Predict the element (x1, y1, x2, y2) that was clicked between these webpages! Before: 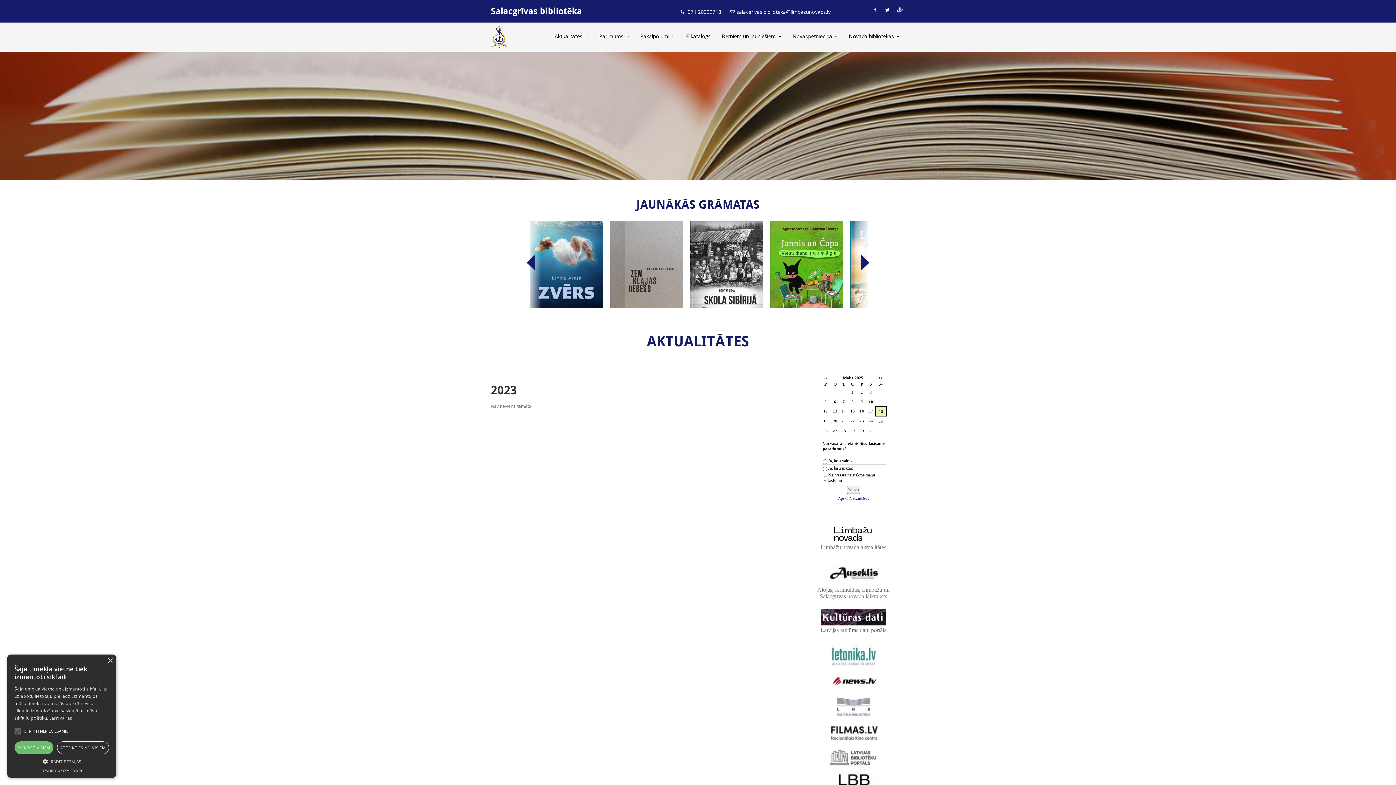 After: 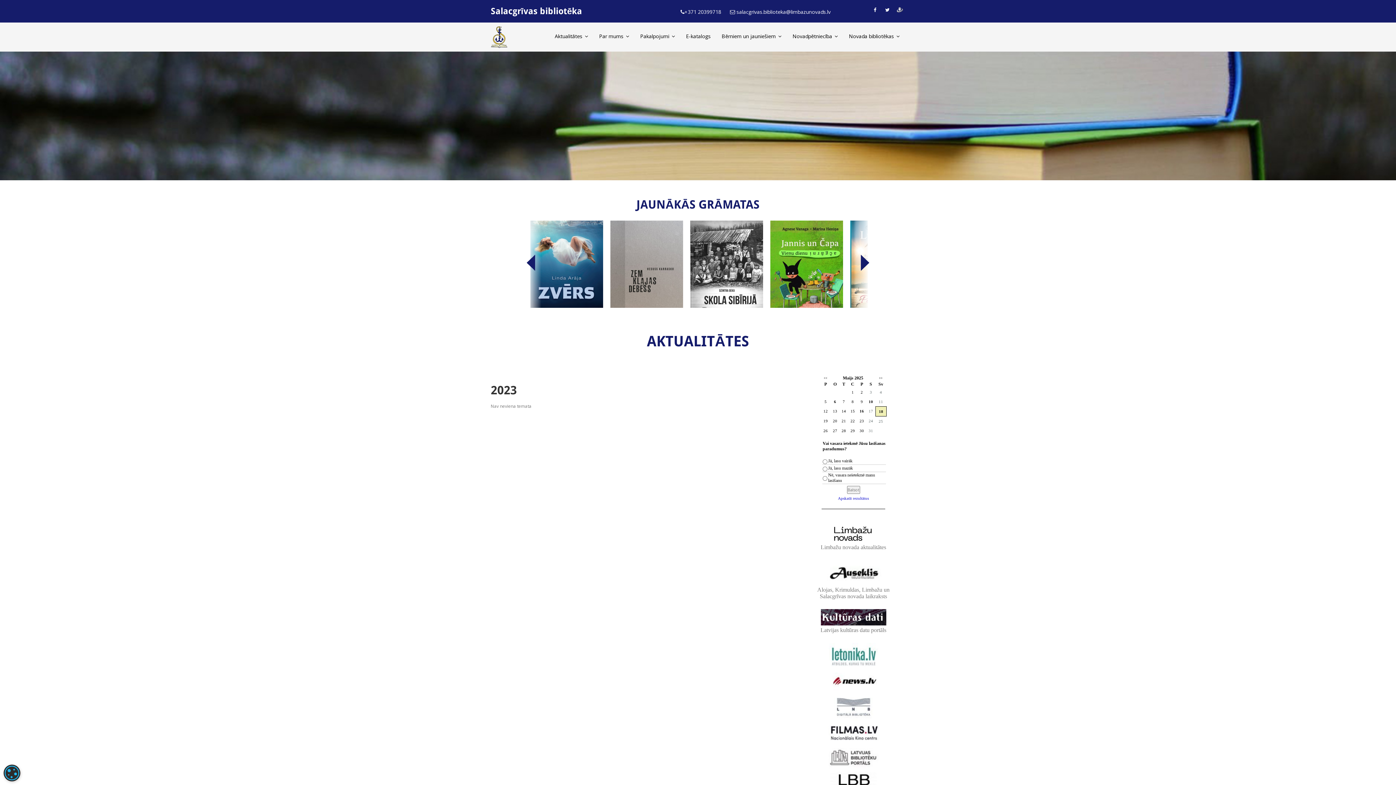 Action: bbox: (107, 658, 112, 664) label: Close